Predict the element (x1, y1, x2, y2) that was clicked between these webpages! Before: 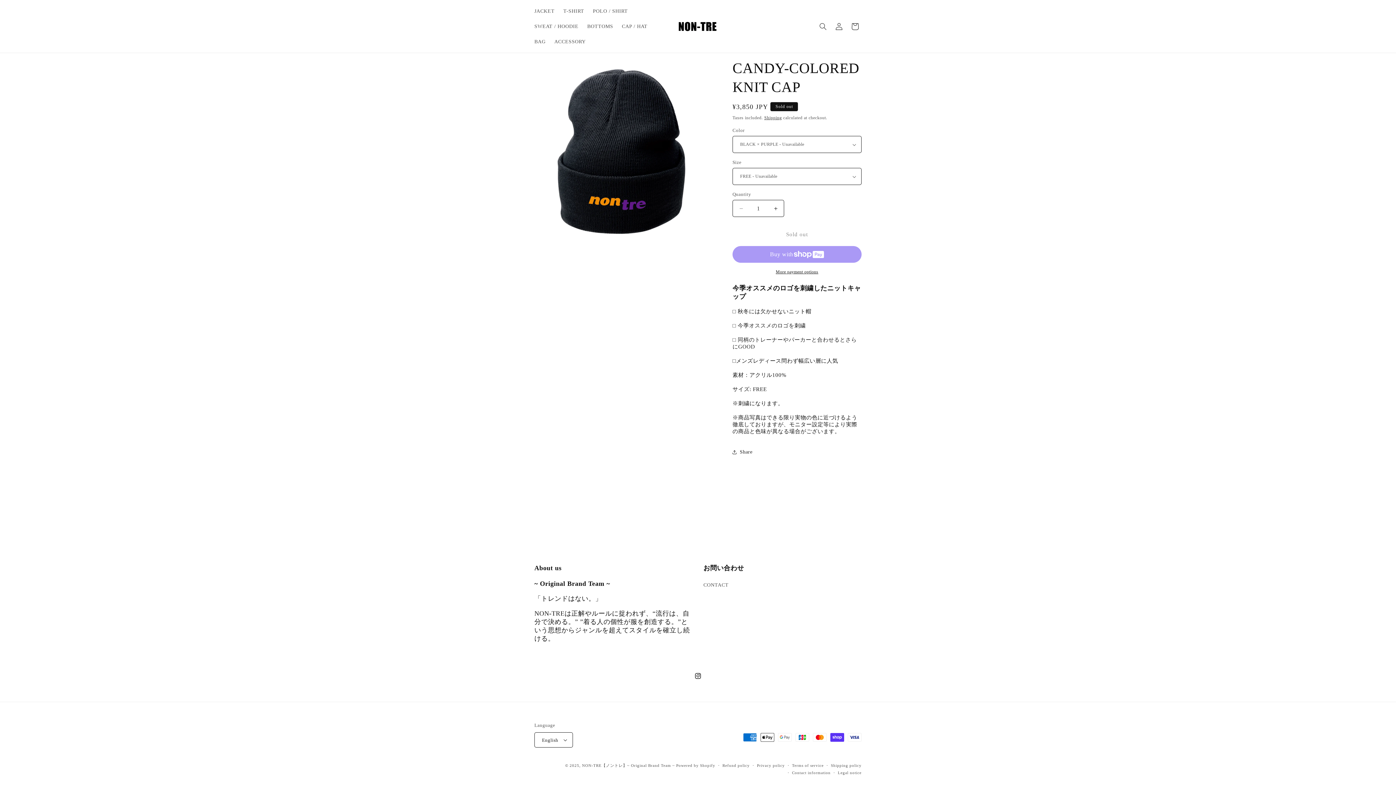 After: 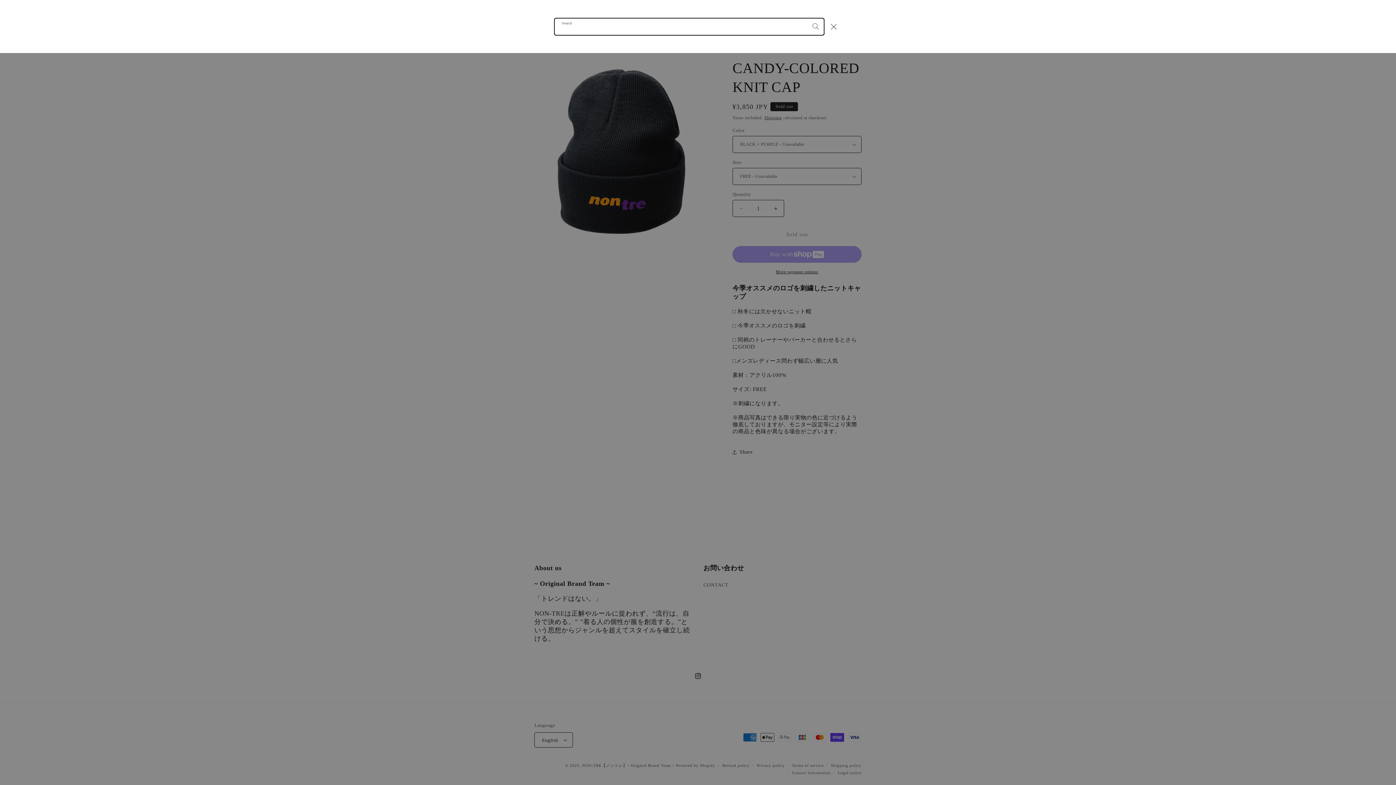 Action: label: Search bbox: (815, 18, 831, 34)